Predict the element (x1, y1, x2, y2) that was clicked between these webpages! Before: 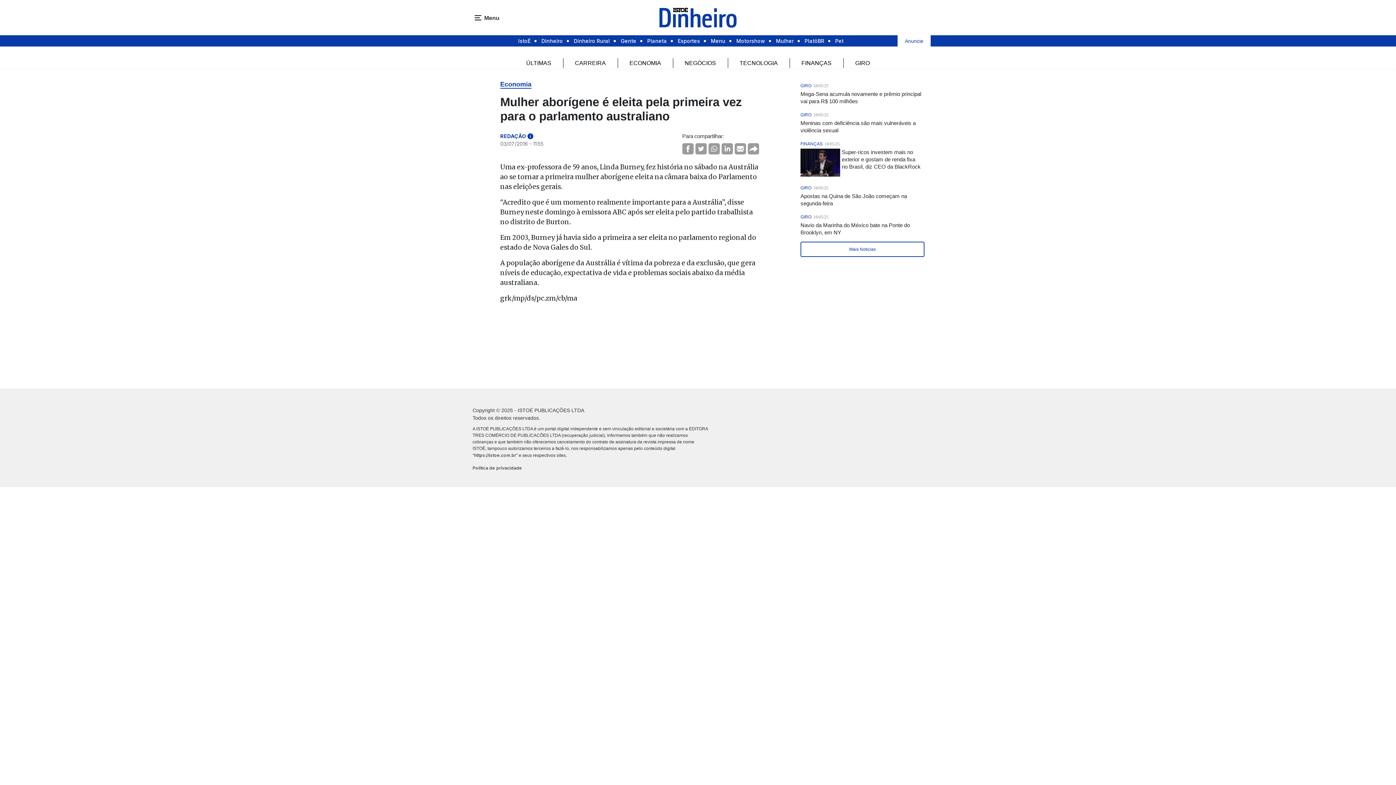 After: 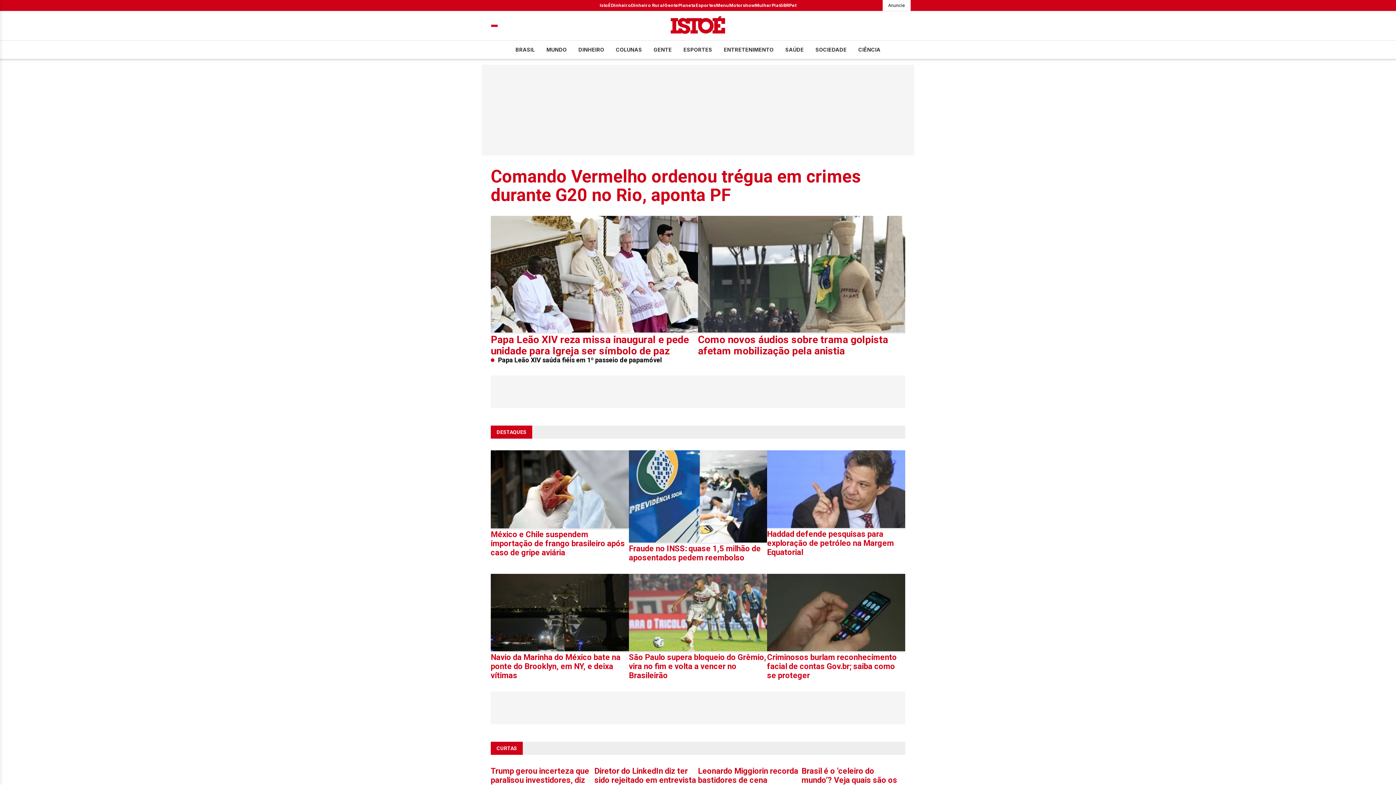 Action: bbox: (518, 35, 530, 46) label: IstoÉ